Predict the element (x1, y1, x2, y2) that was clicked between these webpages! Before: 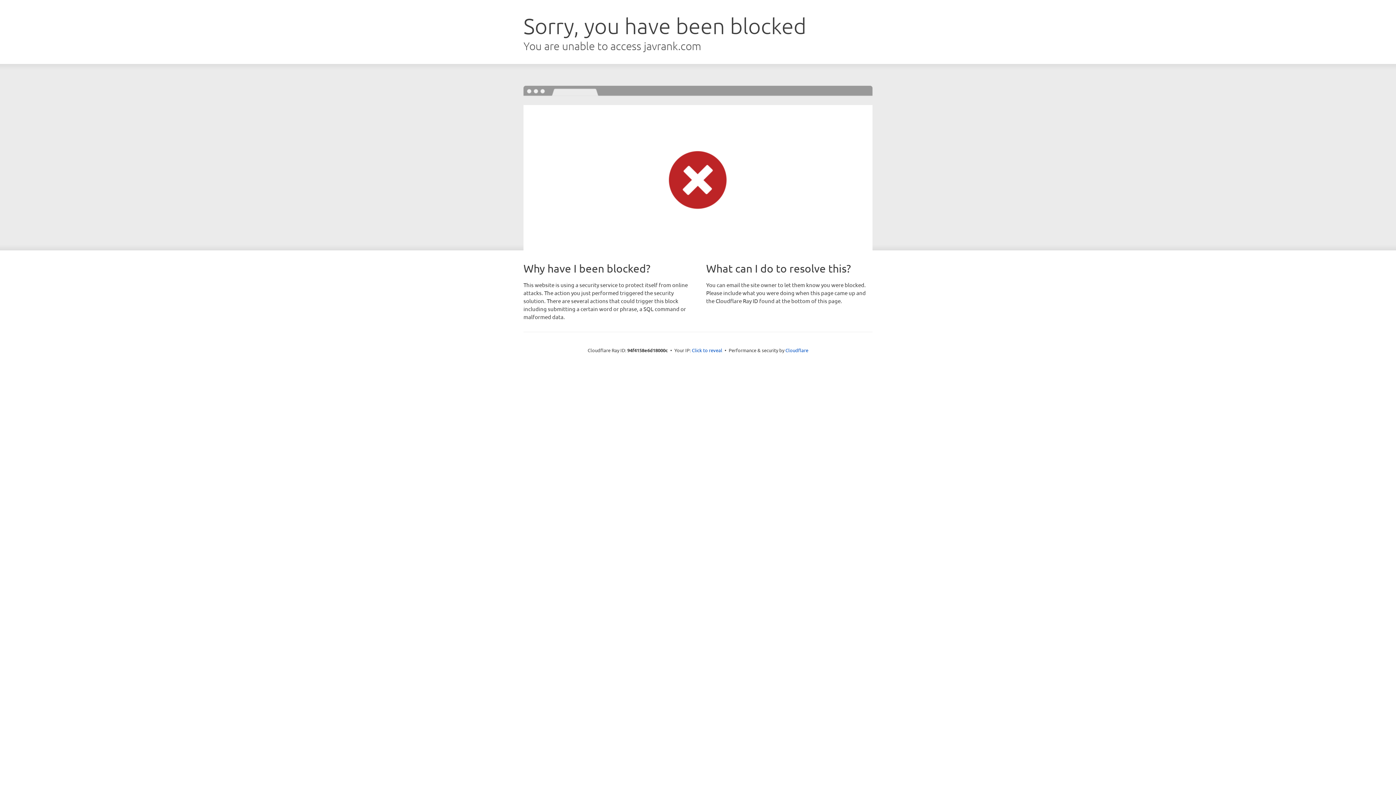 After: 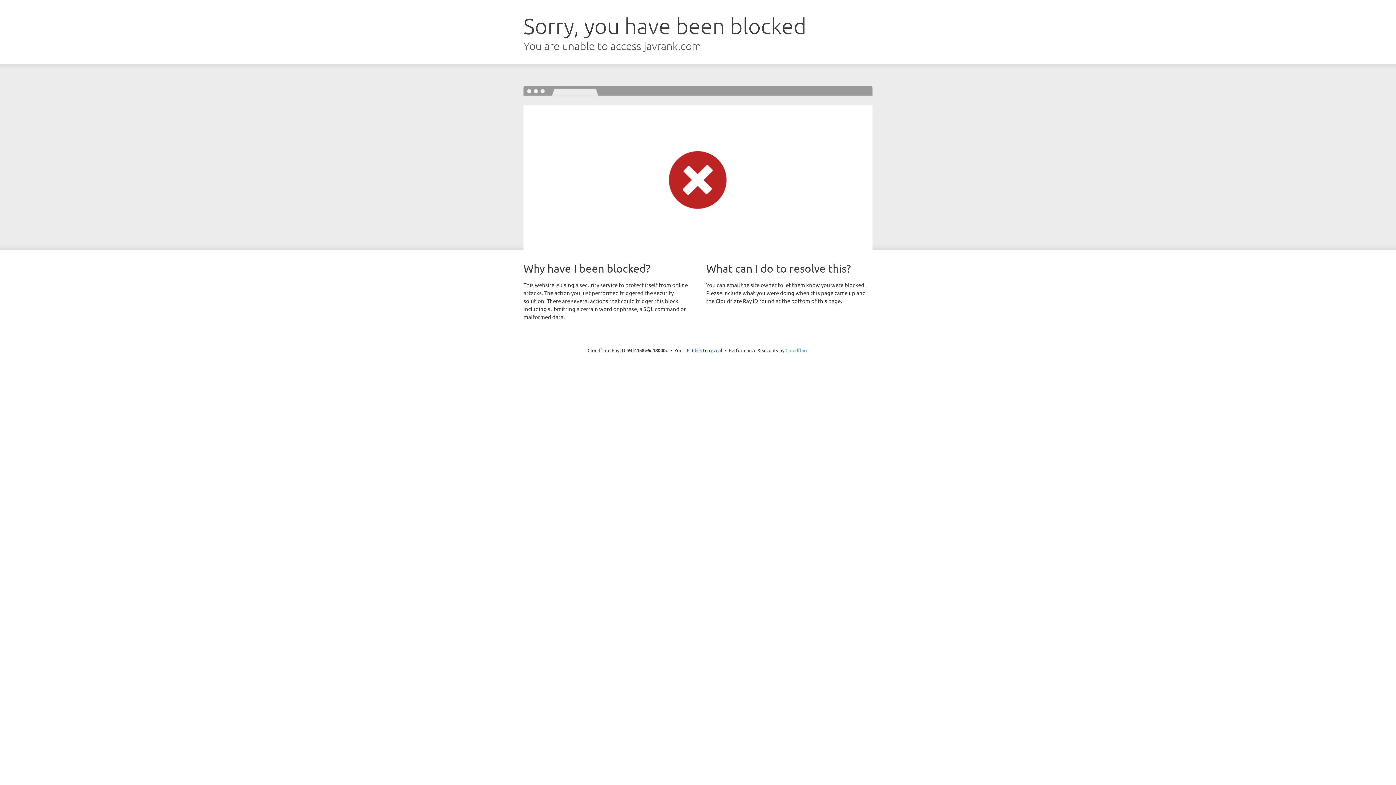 Action: bbox: (785, 347, 808, 353) label: Cloudflare